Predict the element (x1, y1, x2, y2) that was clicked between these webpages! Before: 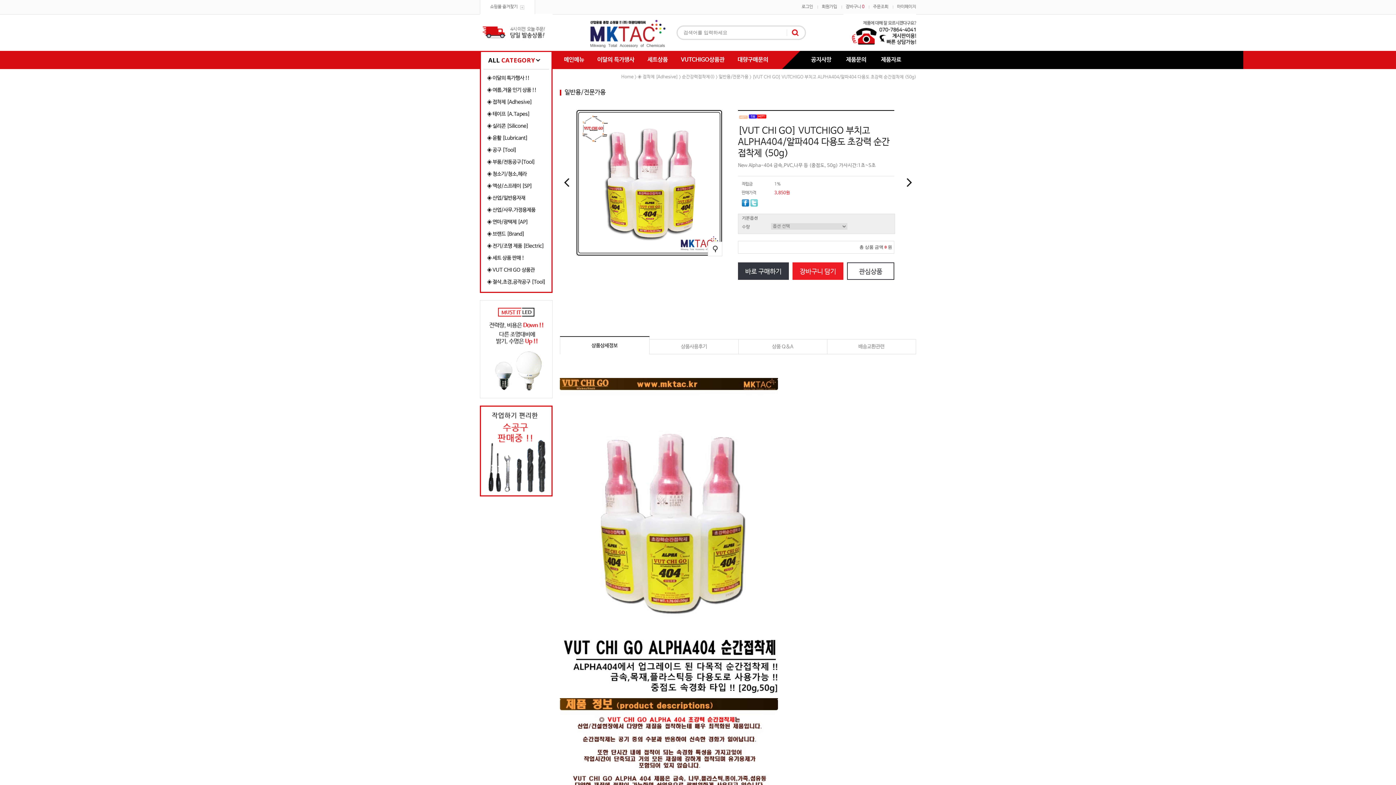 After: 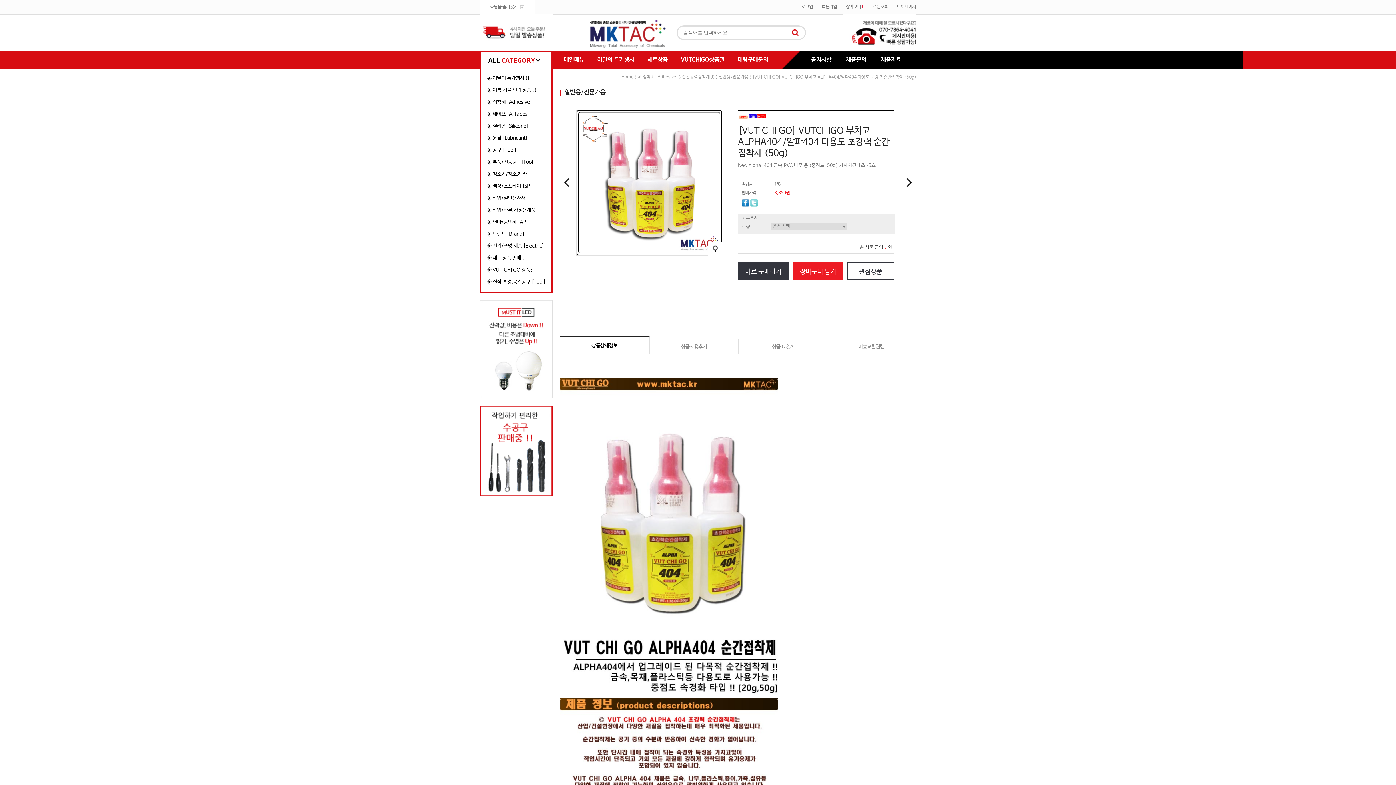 Action: bbox: (480, 14, 552, 19)